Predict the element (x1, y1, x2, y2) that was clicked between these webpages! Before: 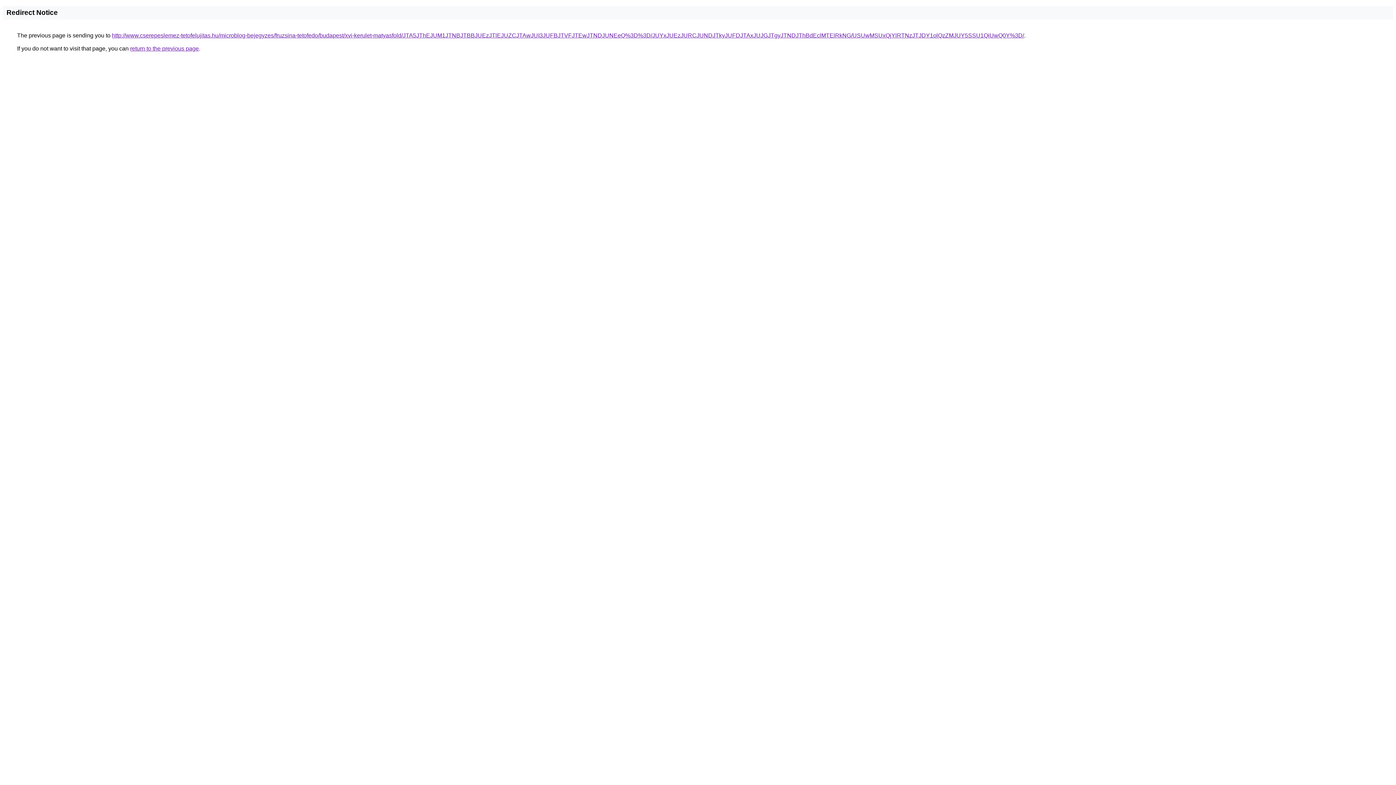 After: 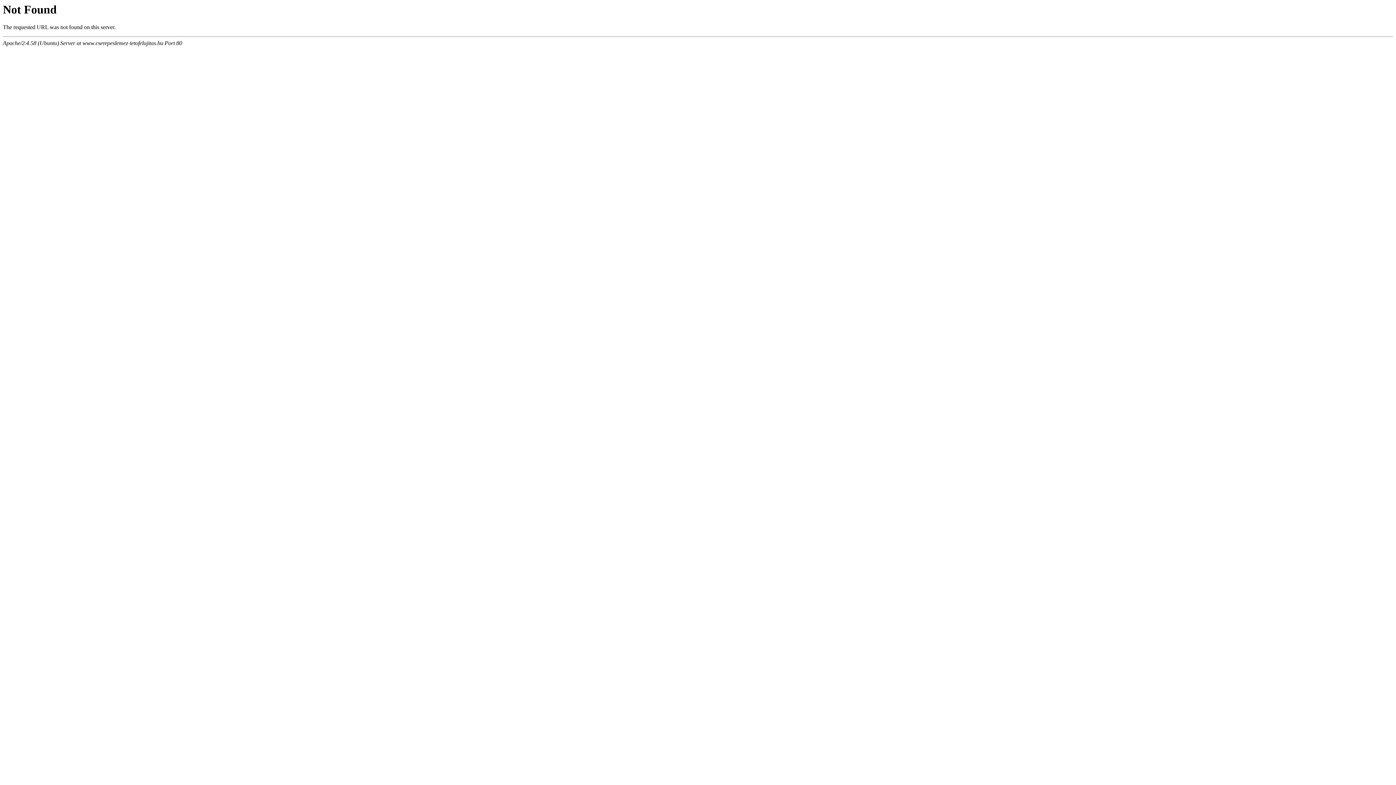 Action: label: http://www.cserepeslemez-tetofelujitas.hu/microblog-bejegyzes/fruzsina-tetofedo/budapest/xvi-kerulet-matyasfold/JTA5JThEJUM1JTNBJTBBJUEzJTlEJUZCJTAwJUI3JUFBJTVFJTEwJTNDJUNEeQ%3D%3D/JUYxJUEzJURCJUNDJTkyJUFDJTAxJUJGJTgyJTNDJThBdEclMTElRkNG/USUwMSUxQjYlRTNzJTJDY1olQzZMJUY5SSU1QiUwQ0Y%3D/ bbox: (112, 32, 1024, 38)